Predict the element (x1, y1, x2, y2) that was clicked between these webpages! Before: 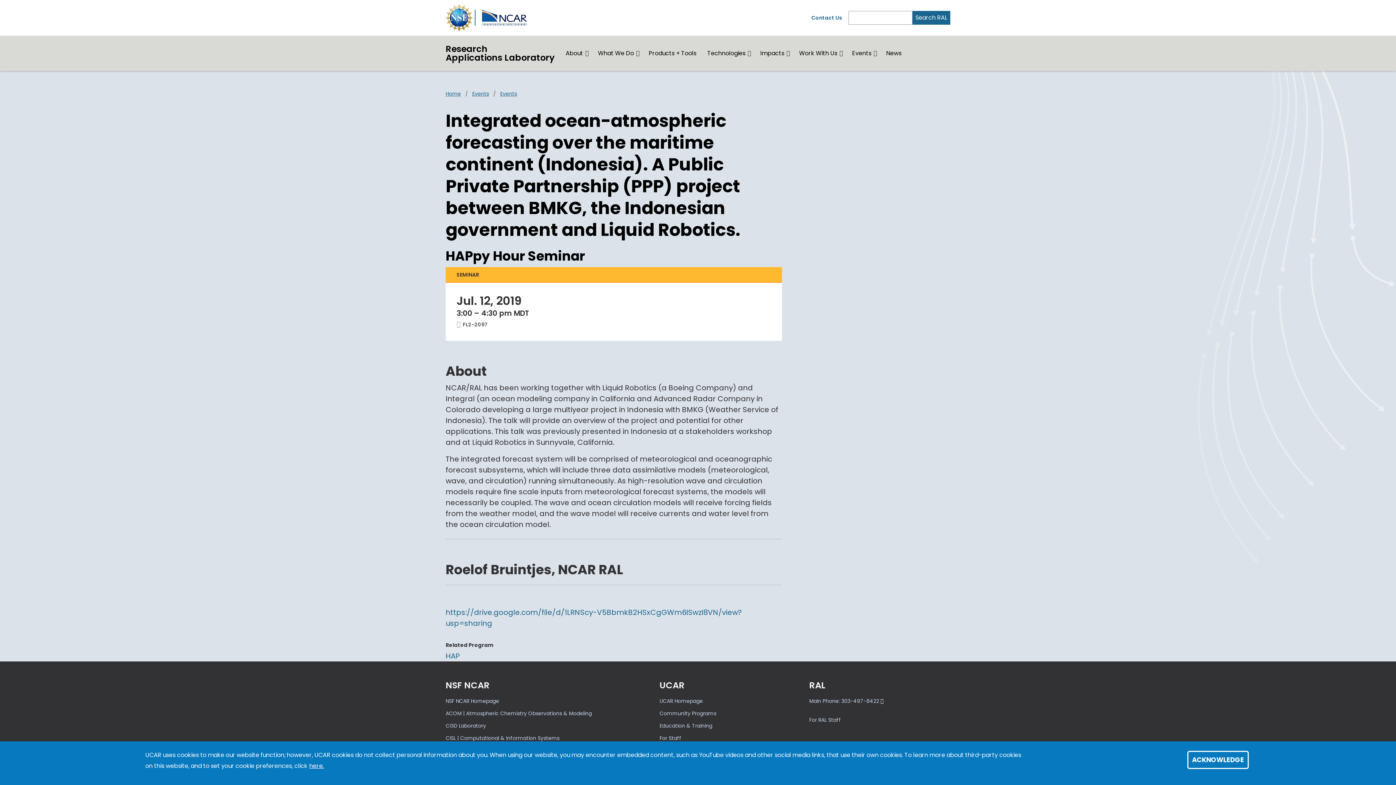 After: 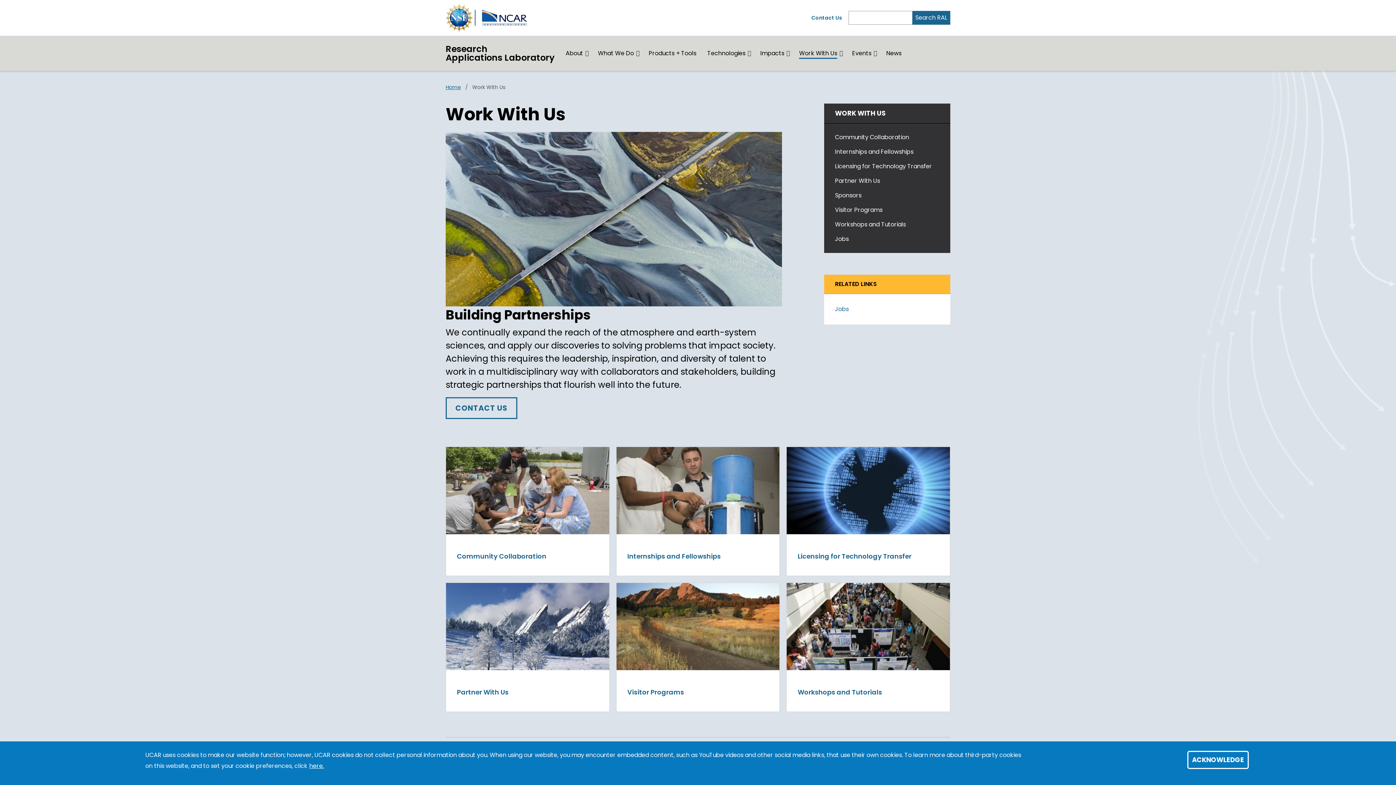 Action: bbox: (799, 49, 837, 57) label: Work With Us